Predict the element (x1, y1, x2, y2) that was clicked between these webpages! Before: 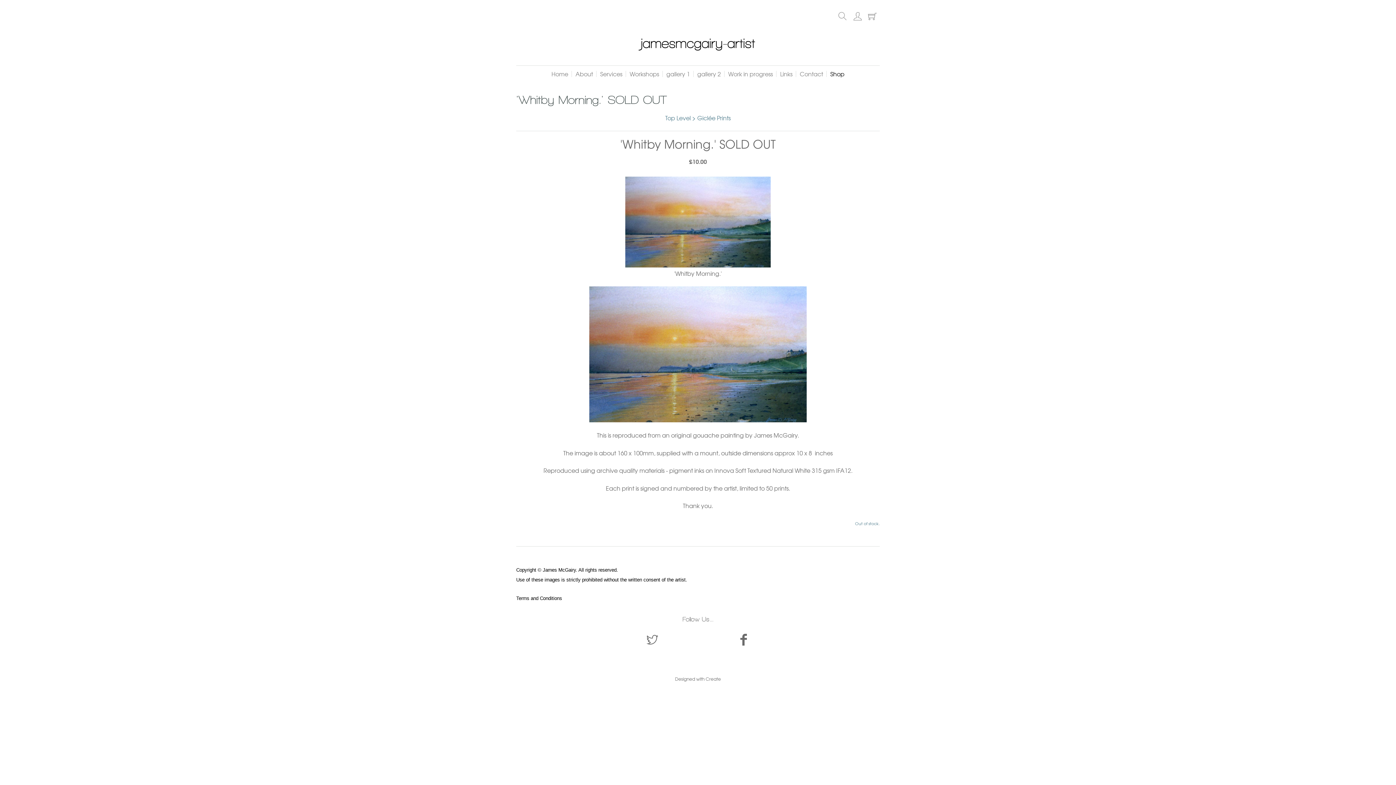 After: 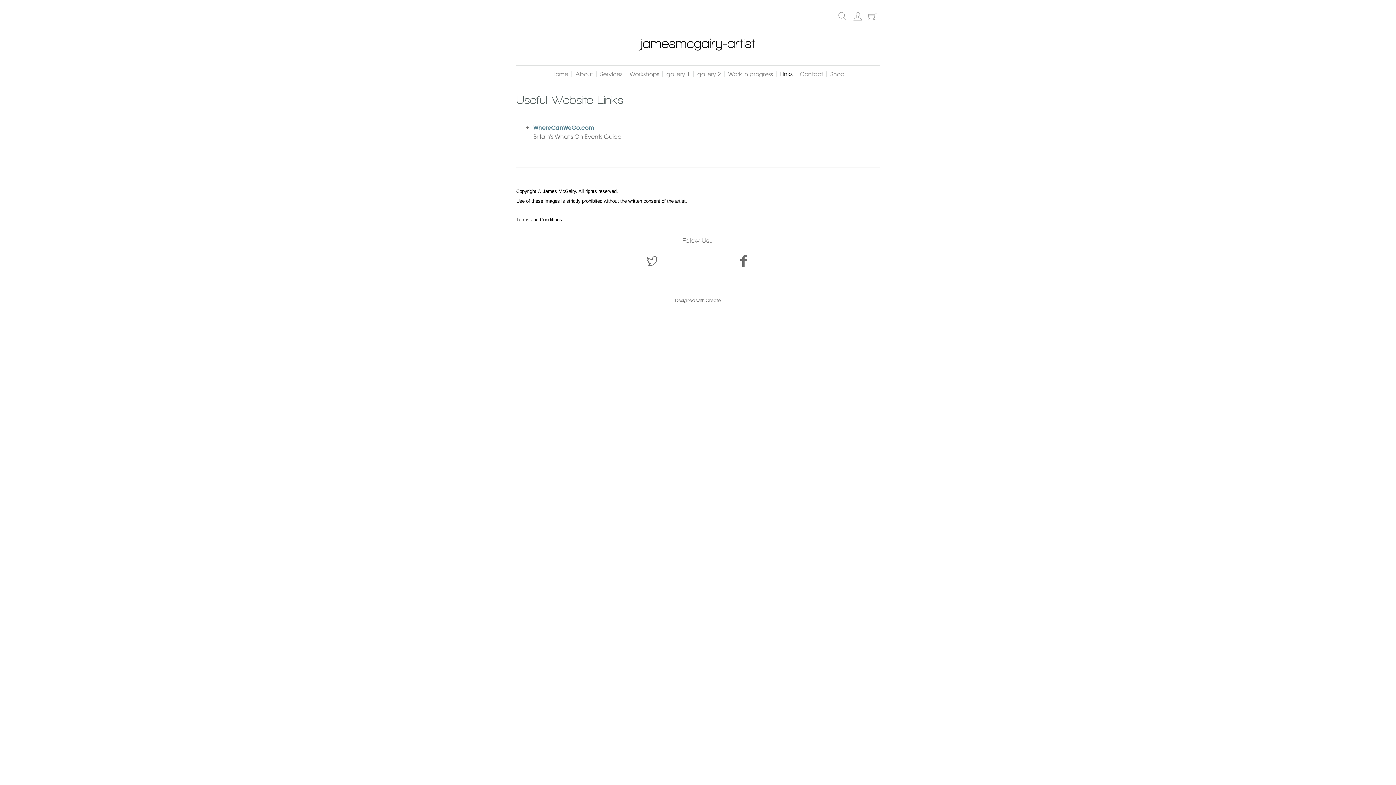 Action: bbox: (776, 65, 796, 82) label: Links